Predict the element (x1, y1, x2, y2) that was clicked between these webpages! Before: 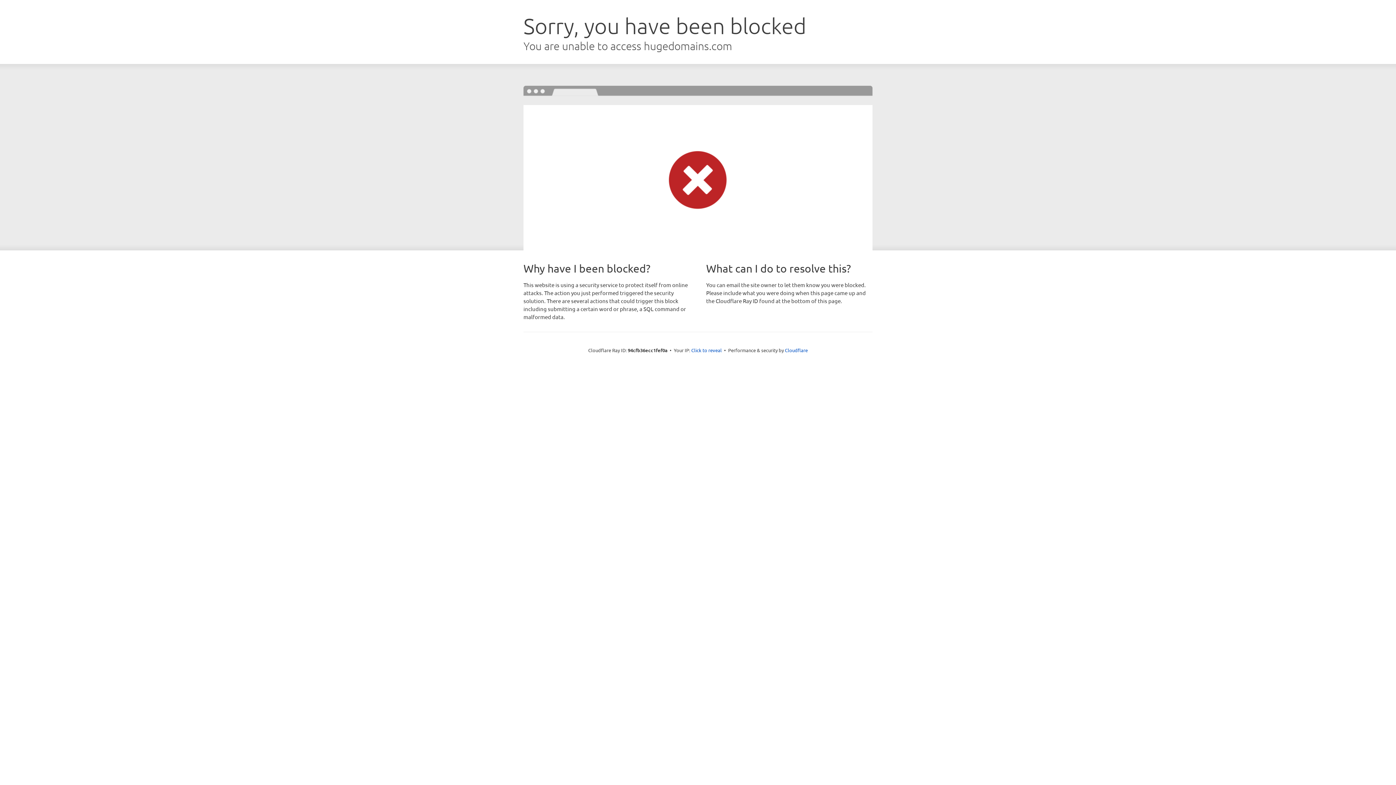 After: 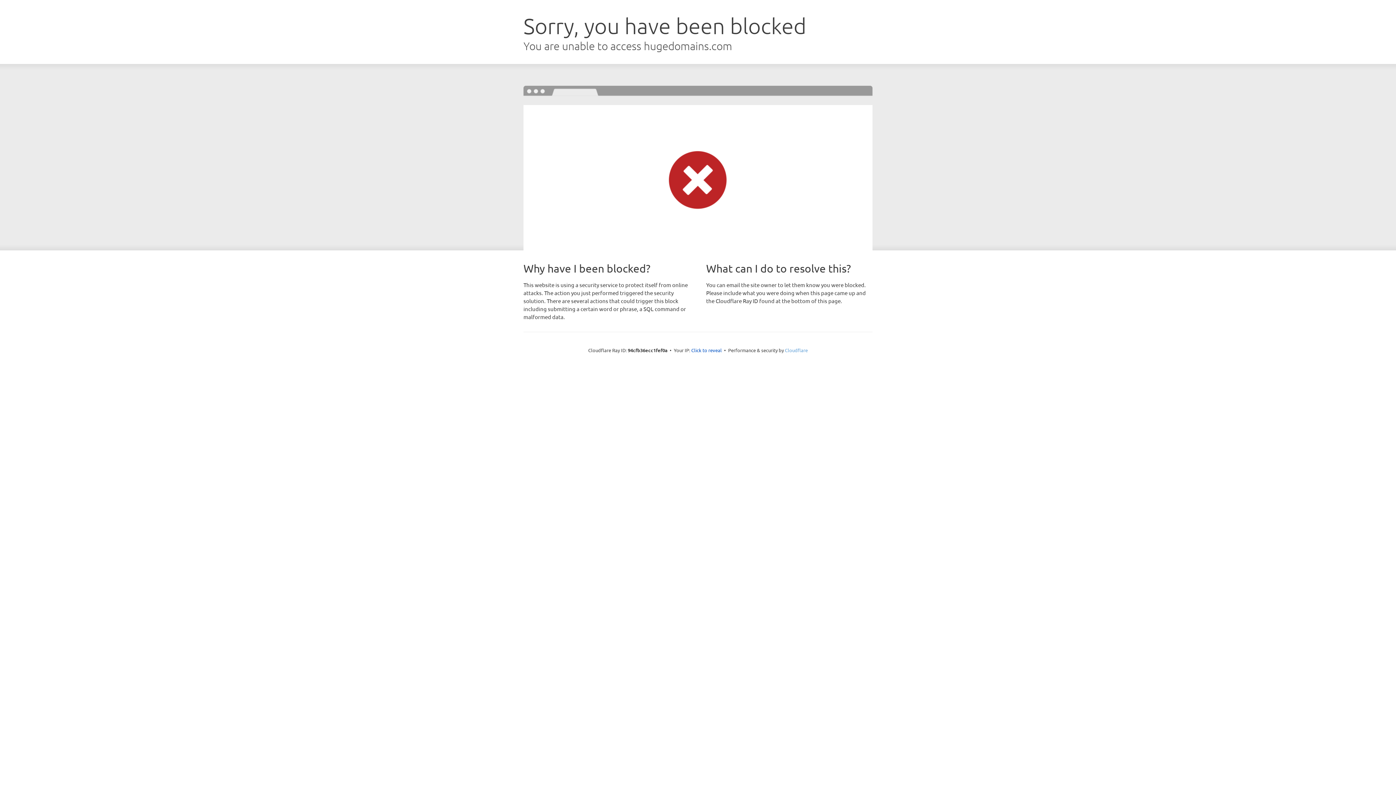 Action: bbox: (785, 347, 808, 353) label: Cloudflare